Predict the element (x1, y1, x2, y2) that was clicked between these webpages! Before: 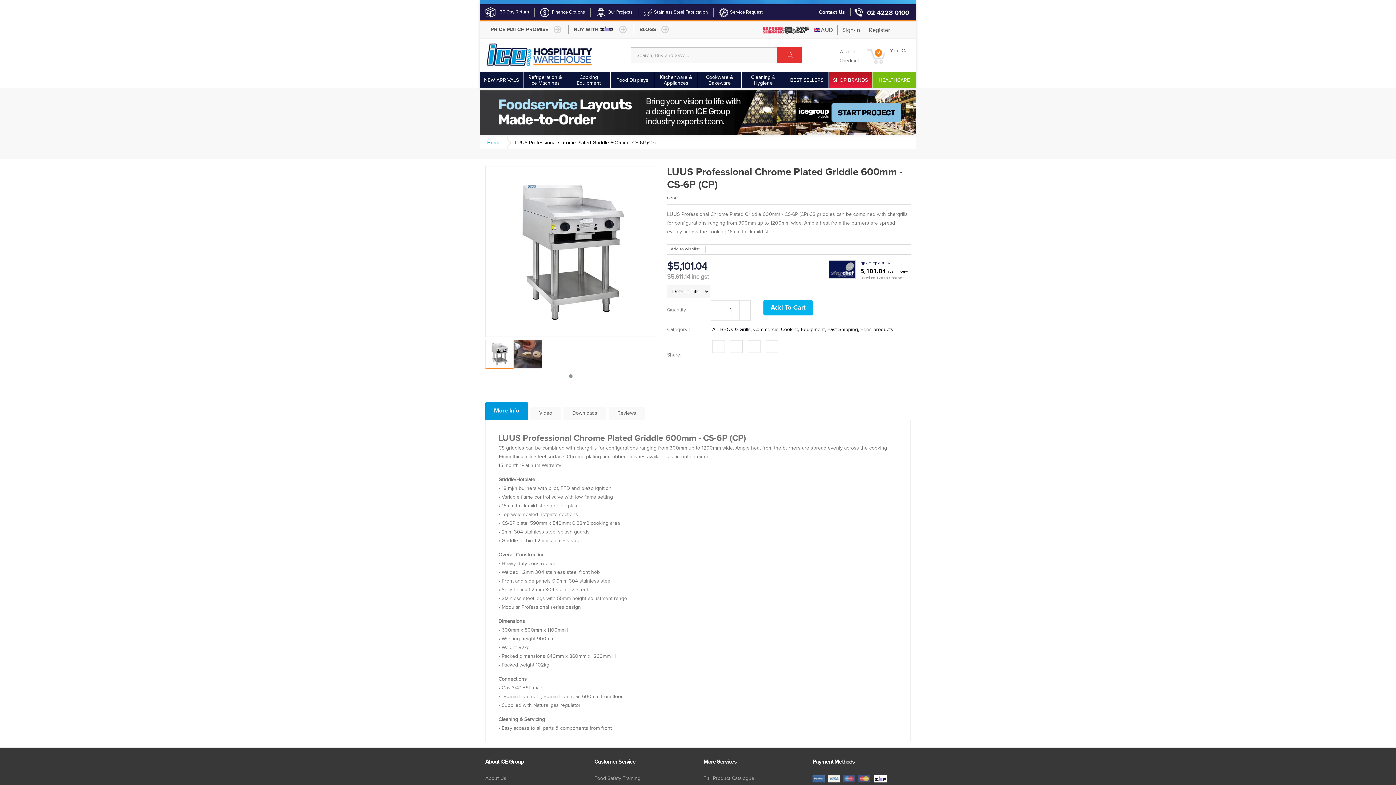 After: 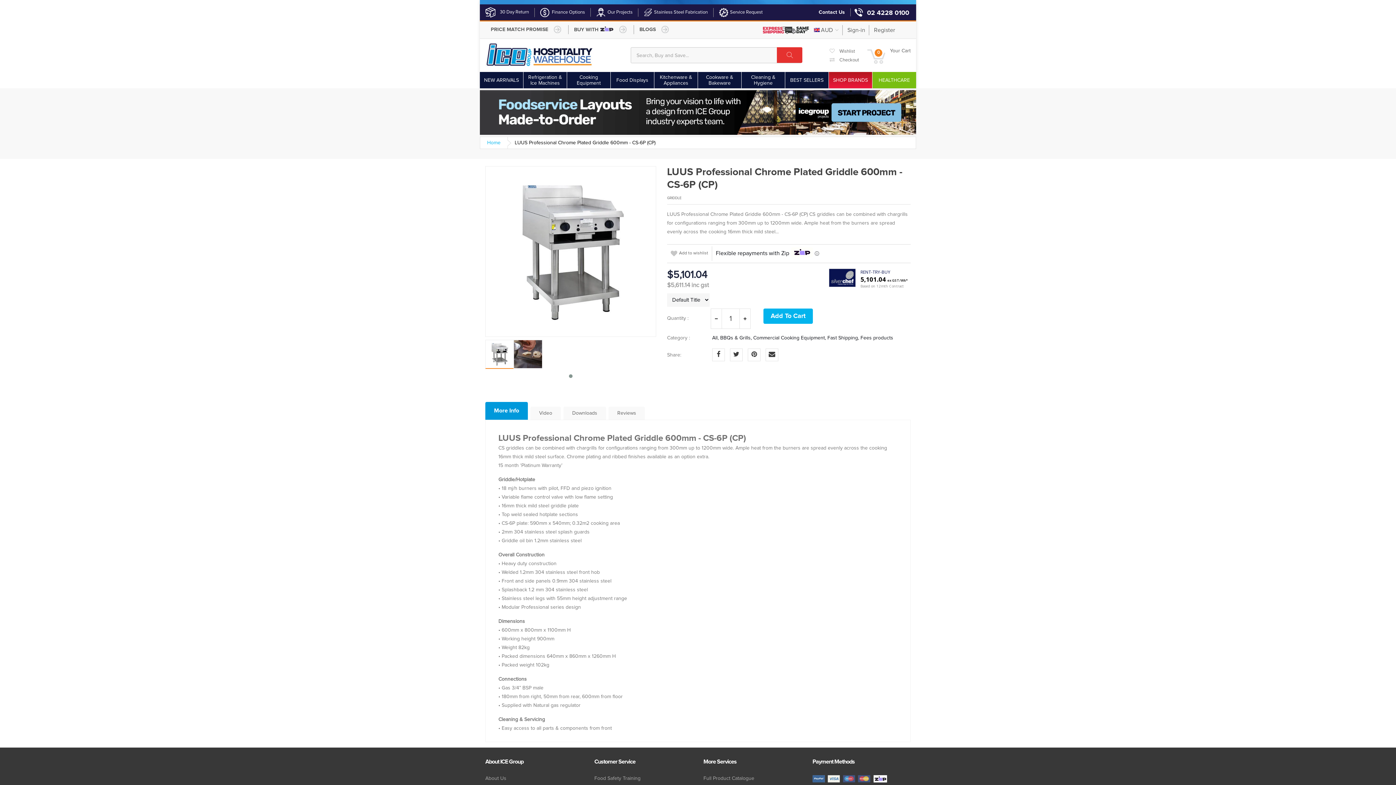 Action: label:   bbox: (812, 776, 872, 781)